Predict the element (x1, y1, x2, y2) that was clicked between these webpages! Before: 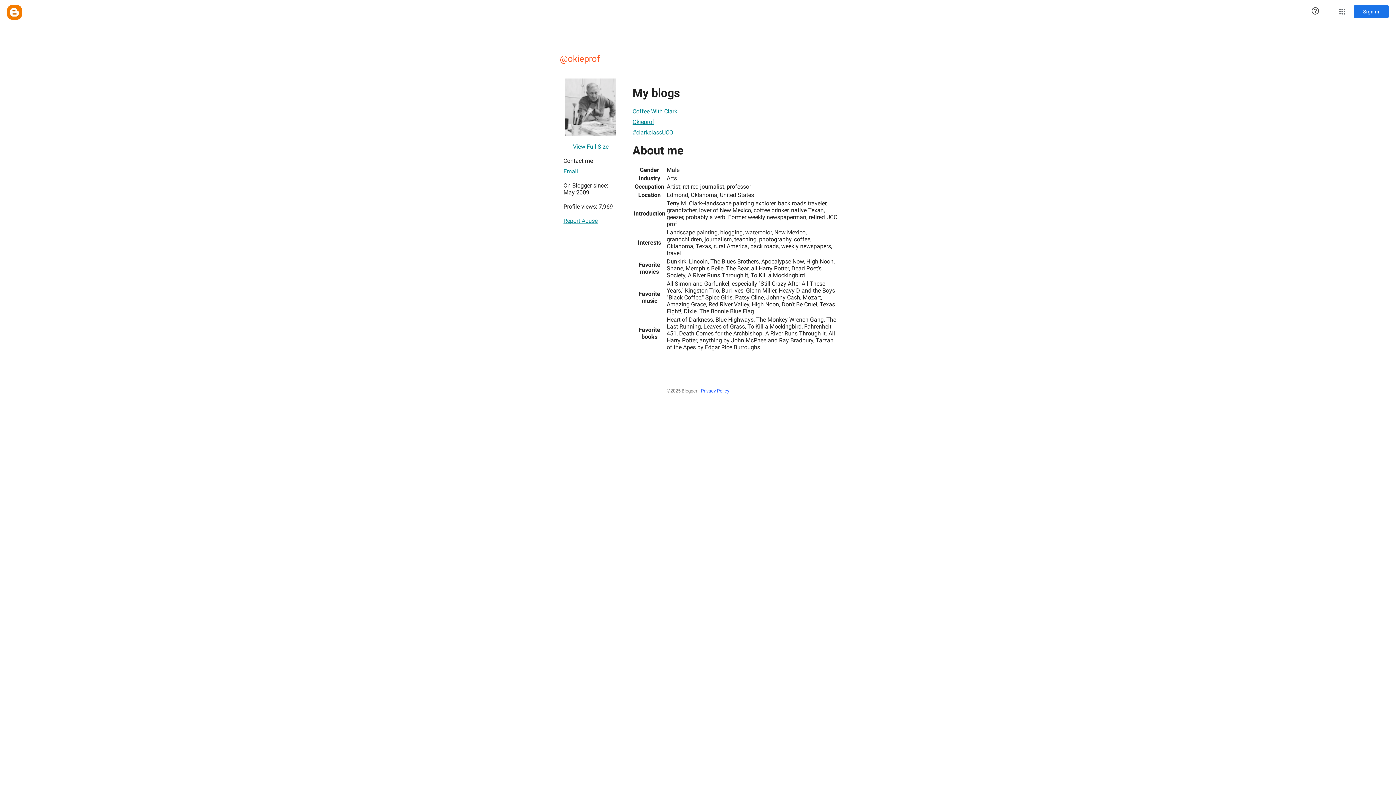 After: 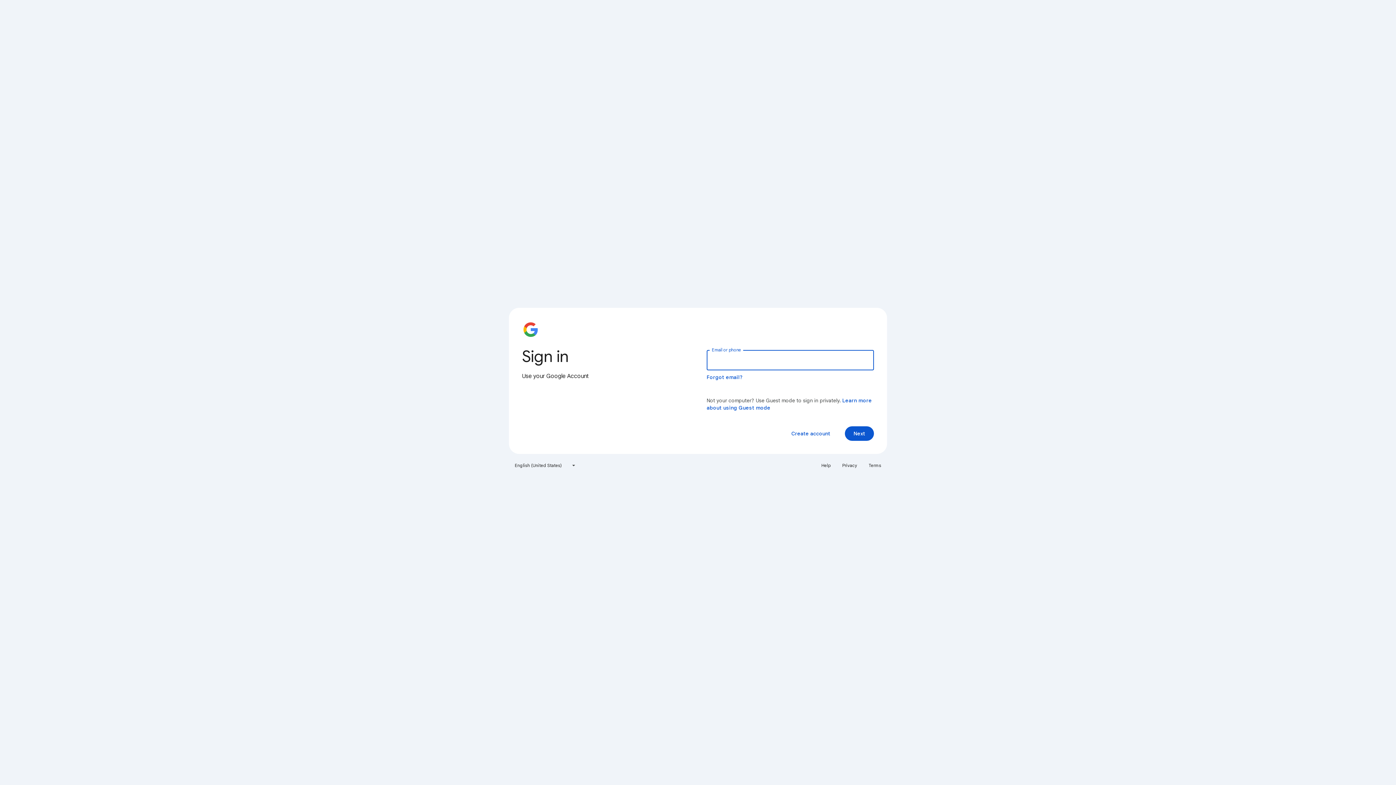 Action: bbox: (1354, 5, 1389, 18) label: Sign in